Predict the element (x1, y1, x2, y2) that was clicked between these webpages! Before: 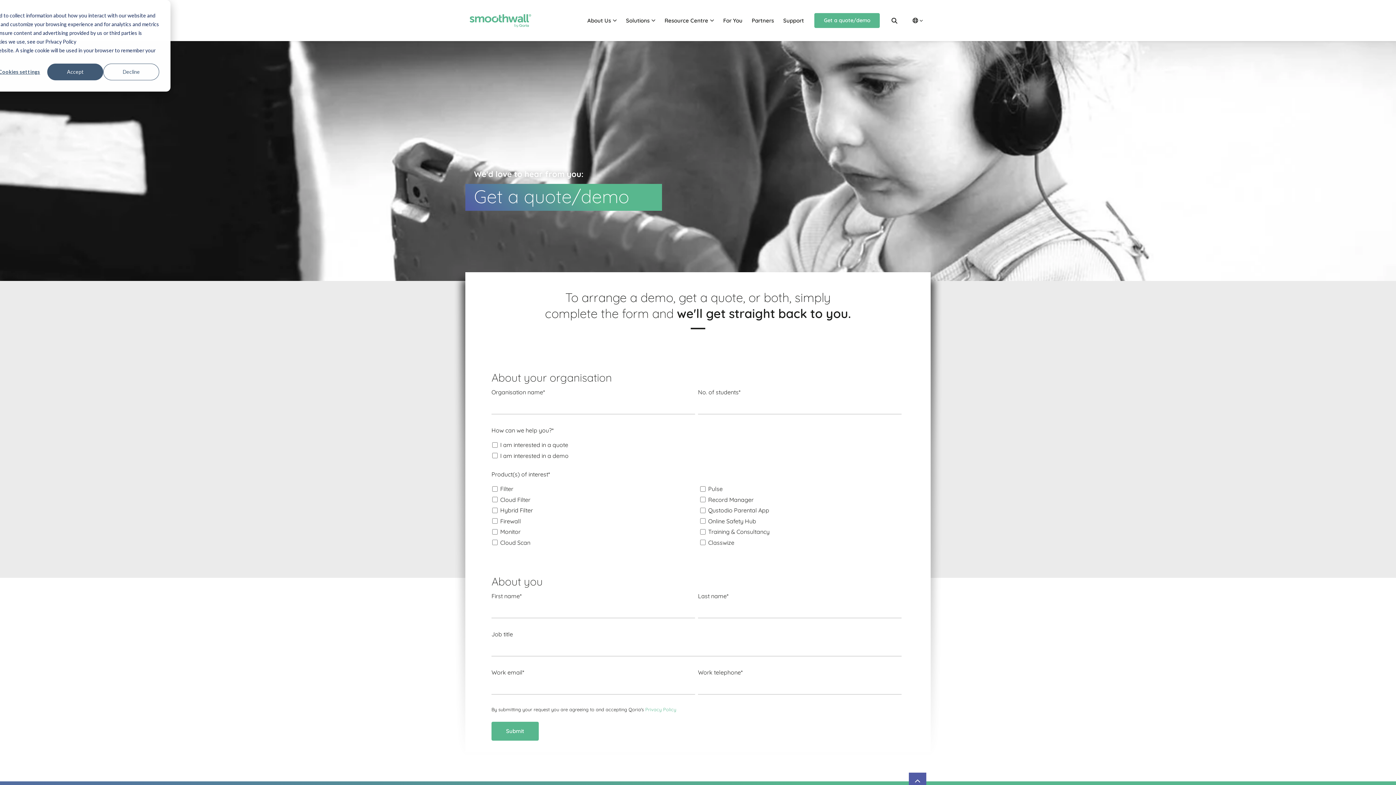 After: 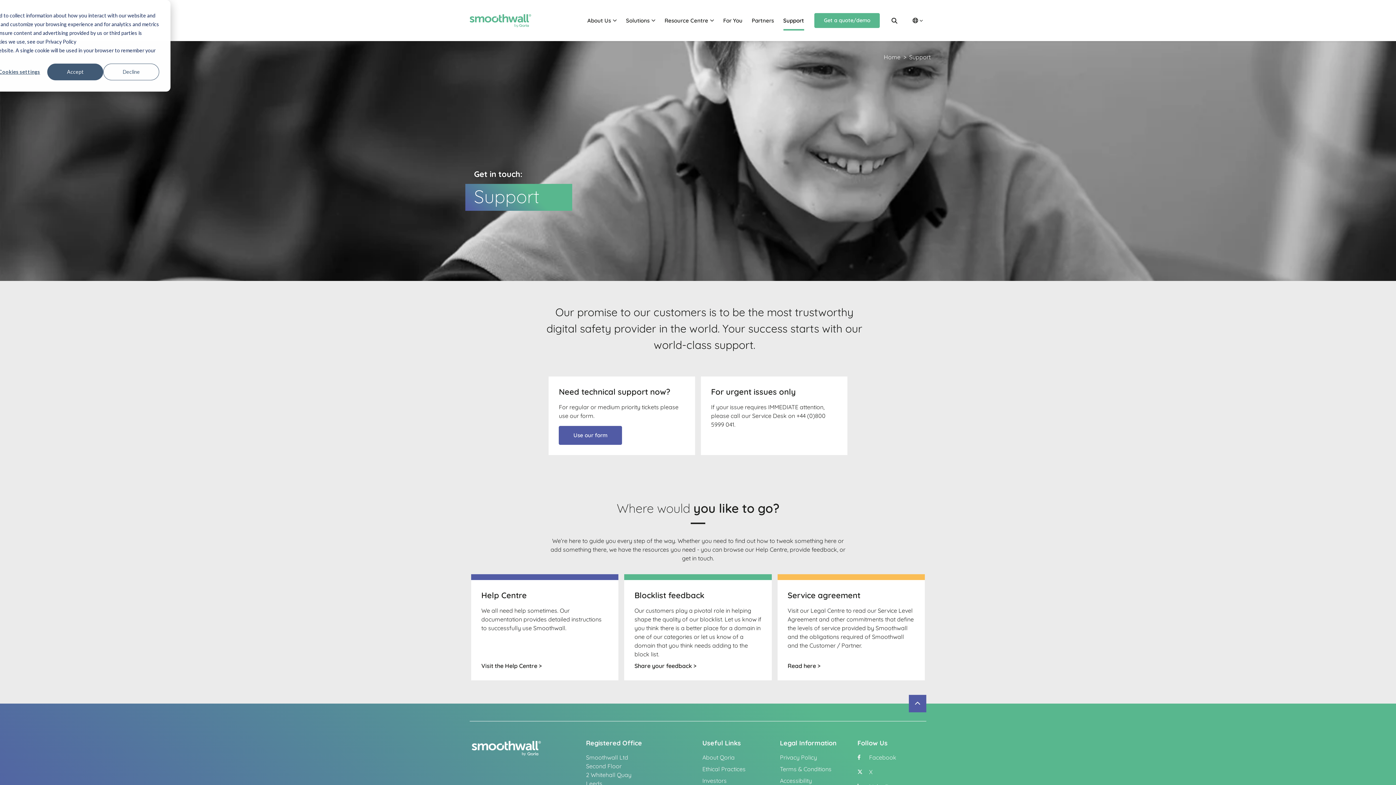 Action: label: Support bbox: (783, 10, 804, 30)